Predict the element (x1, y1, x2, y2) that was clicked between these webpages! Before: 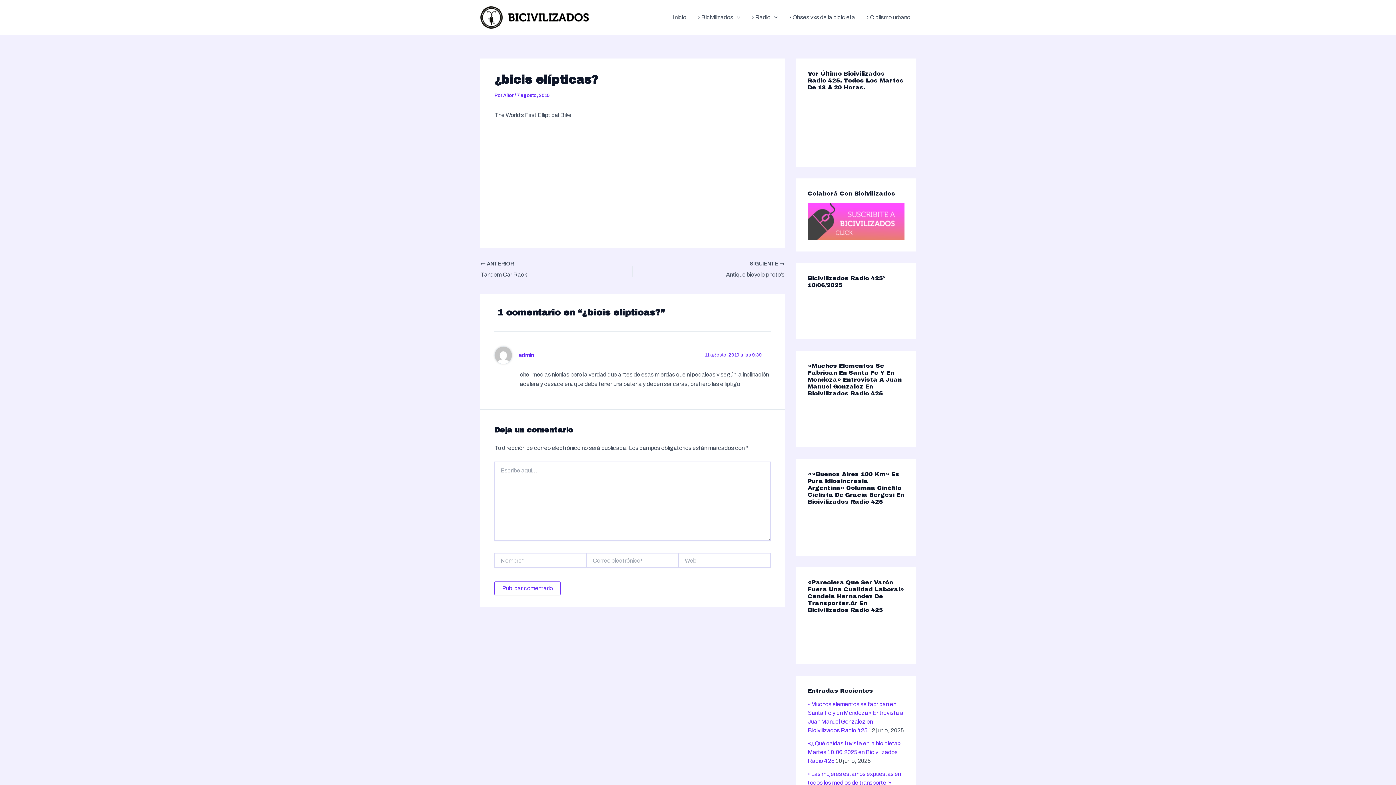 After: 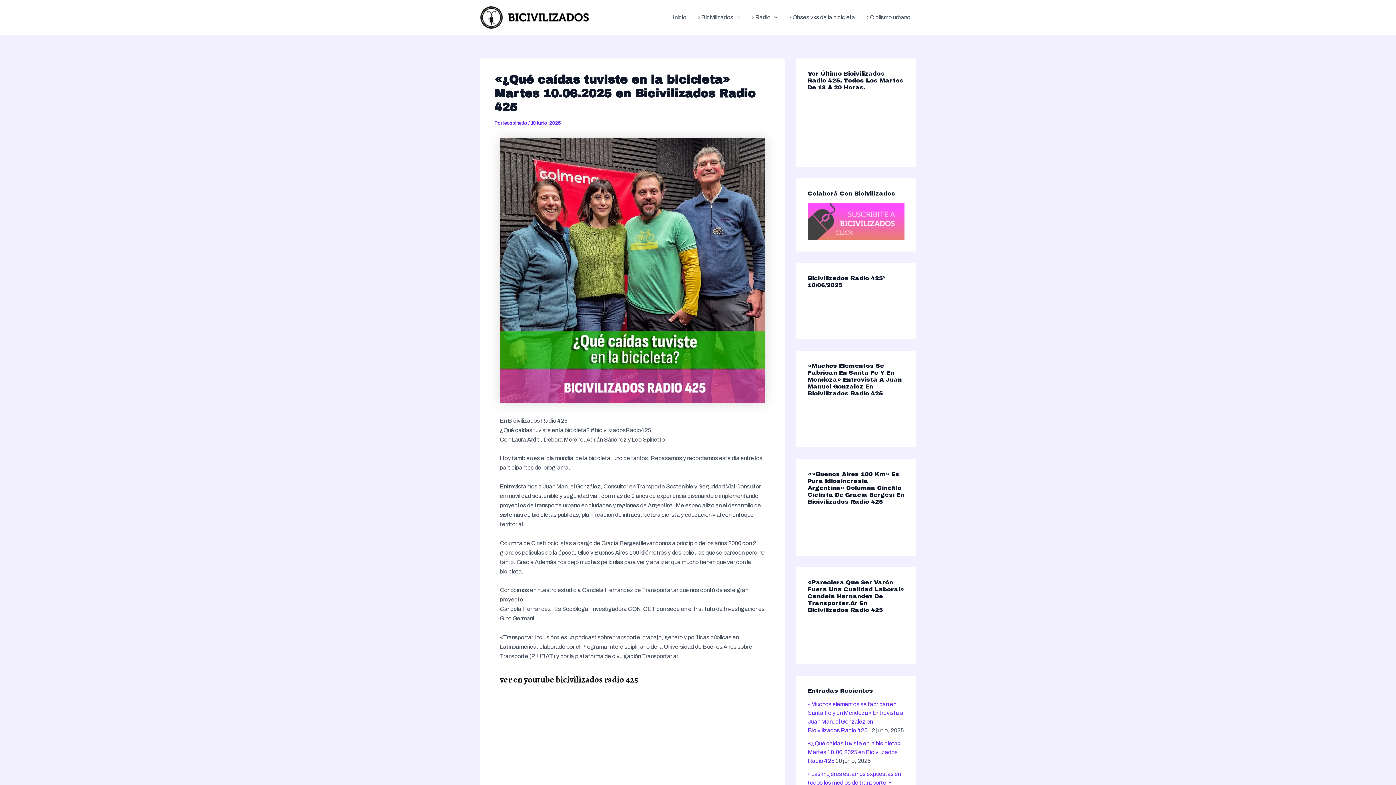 Action: label: «¿Qué caídas tuviste en la bicicleta» Martes 10.06.2025 en Bicivilizados Radio 425 bbox: (808, 740, 901, 764)